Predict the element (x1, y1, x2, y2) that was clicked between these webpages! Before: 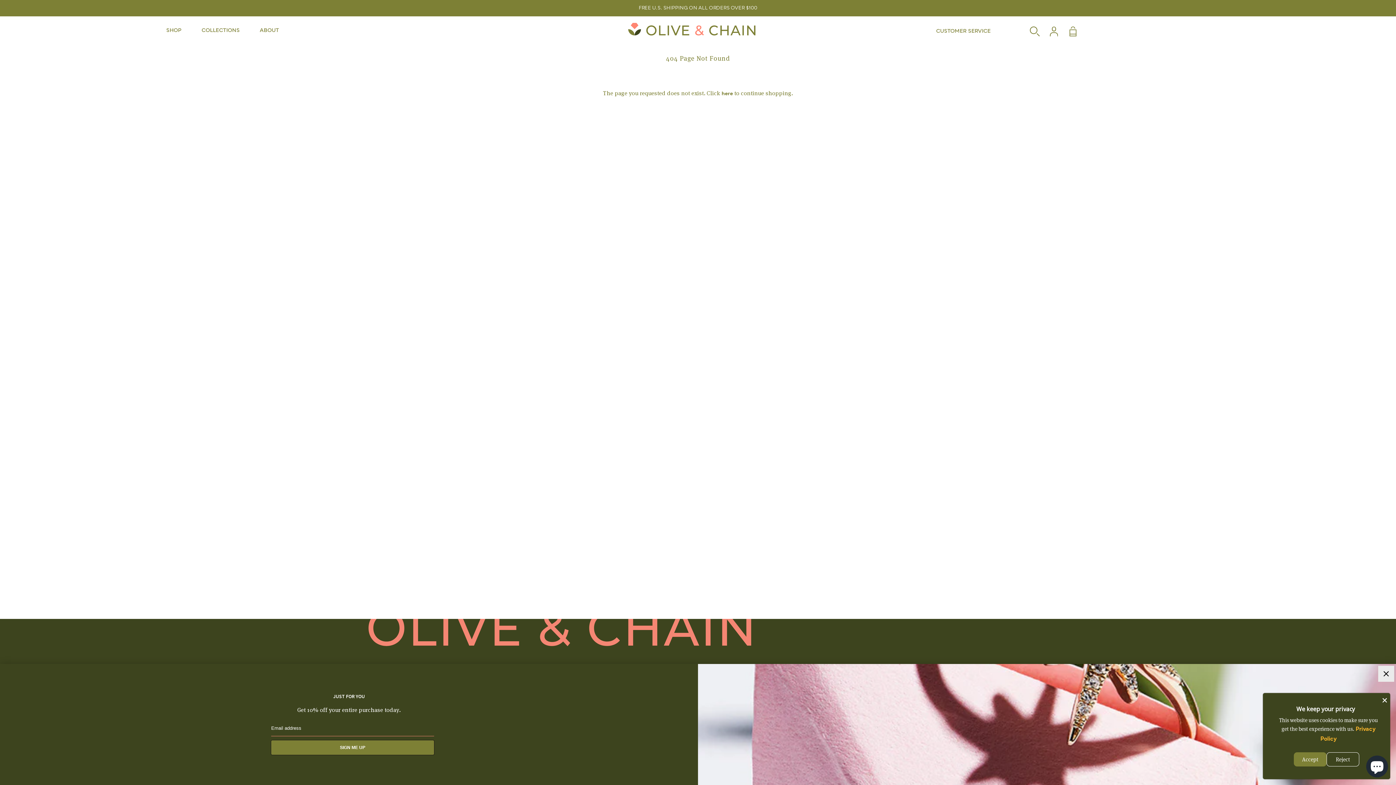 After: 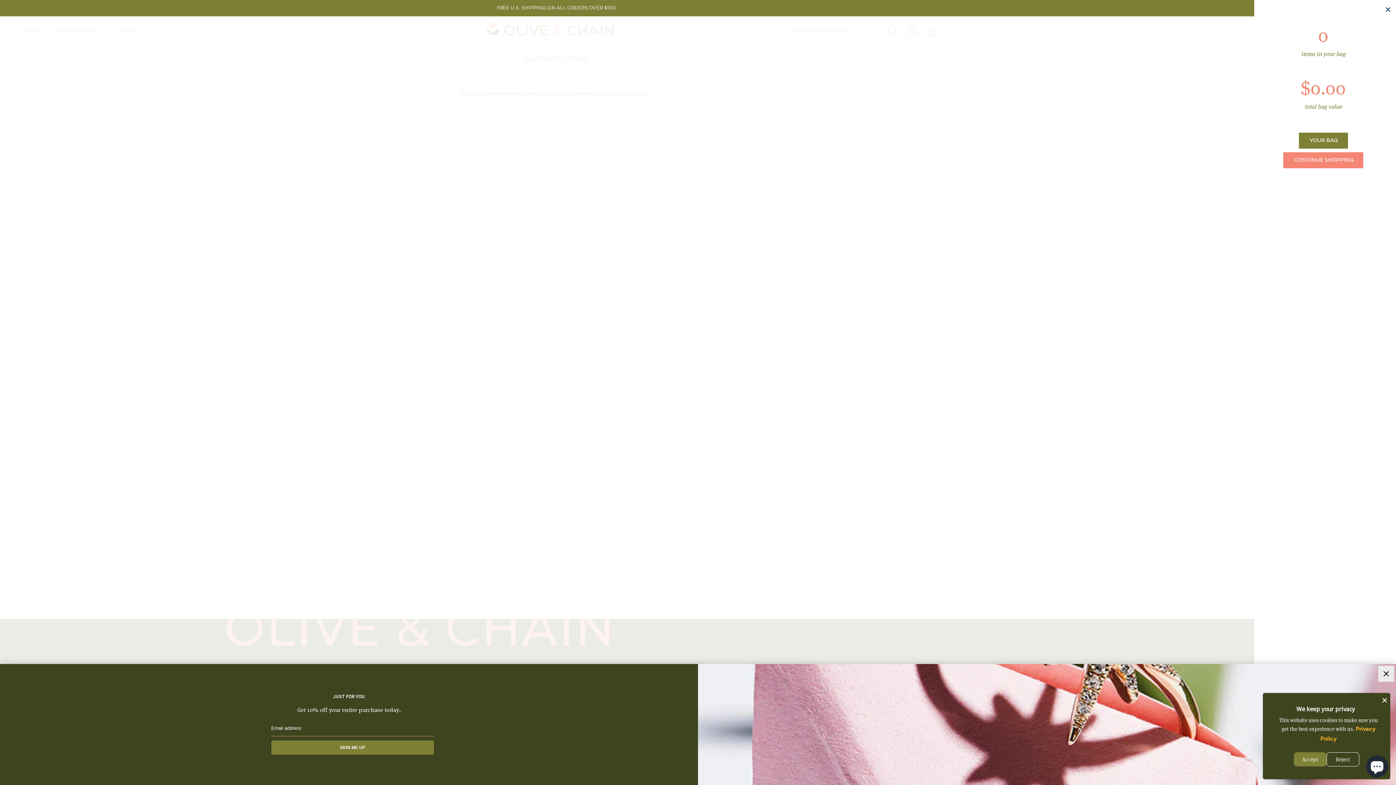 Action: bbox: (1059, 26, 1076, 36) label:  